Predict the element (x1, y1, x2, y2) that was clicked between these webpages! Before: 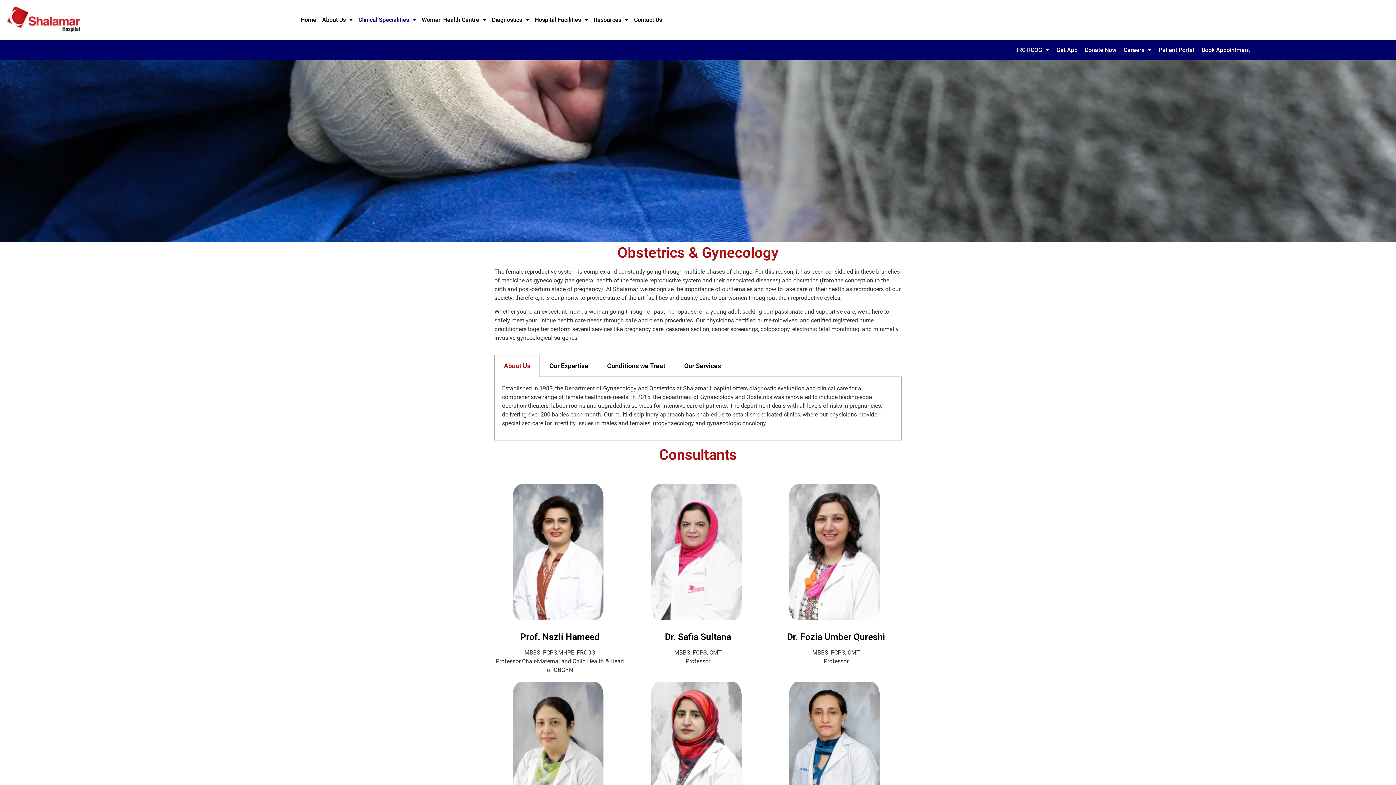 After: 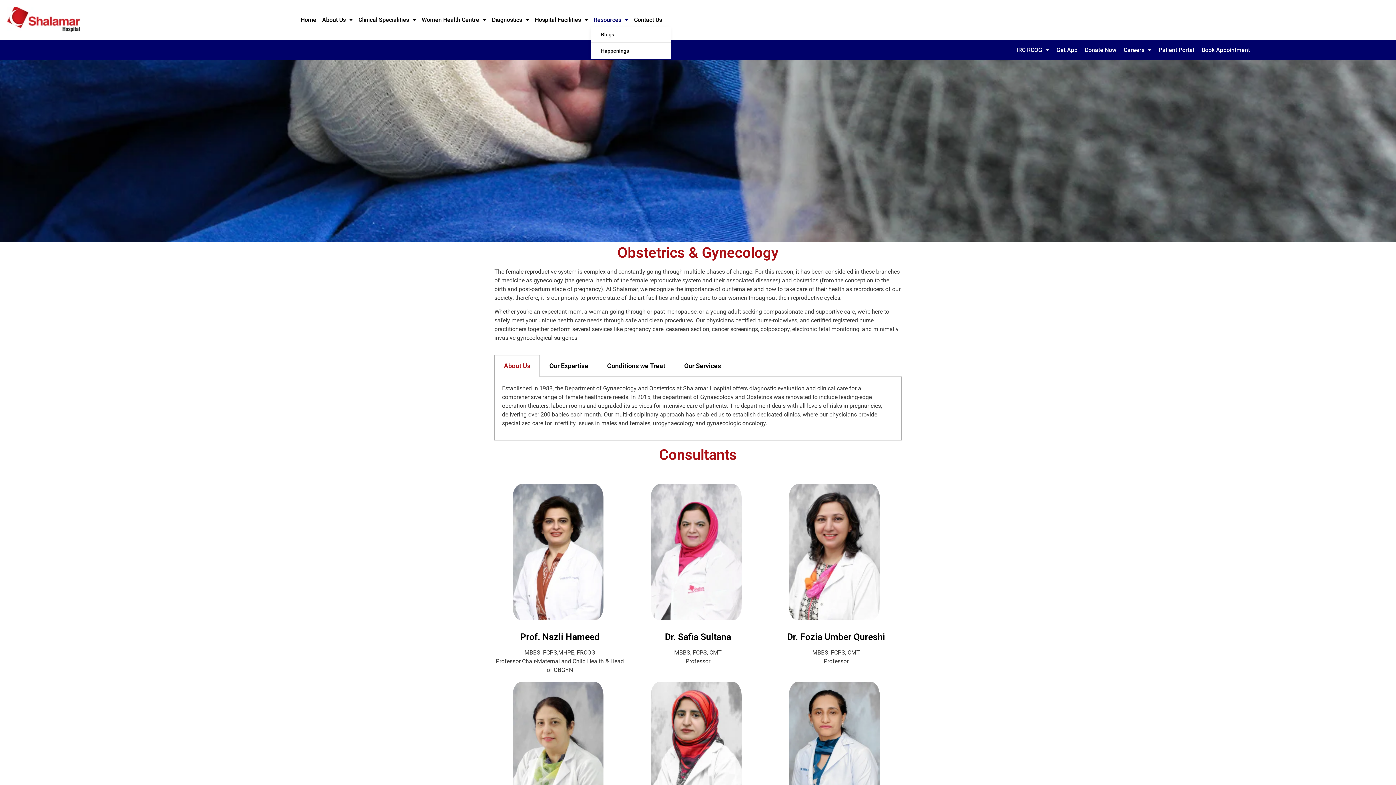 Action: bbox: (590, 13, 631, 26) label: Resources